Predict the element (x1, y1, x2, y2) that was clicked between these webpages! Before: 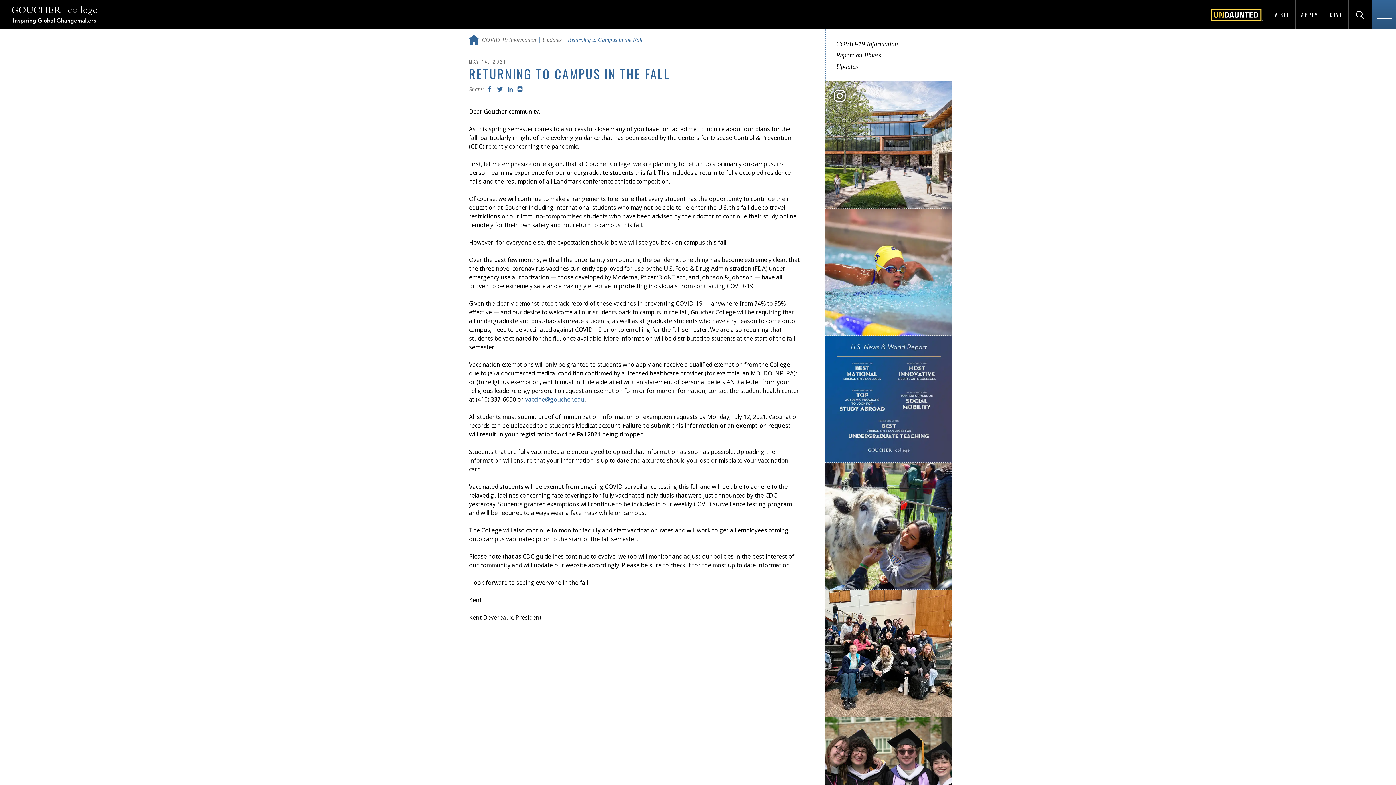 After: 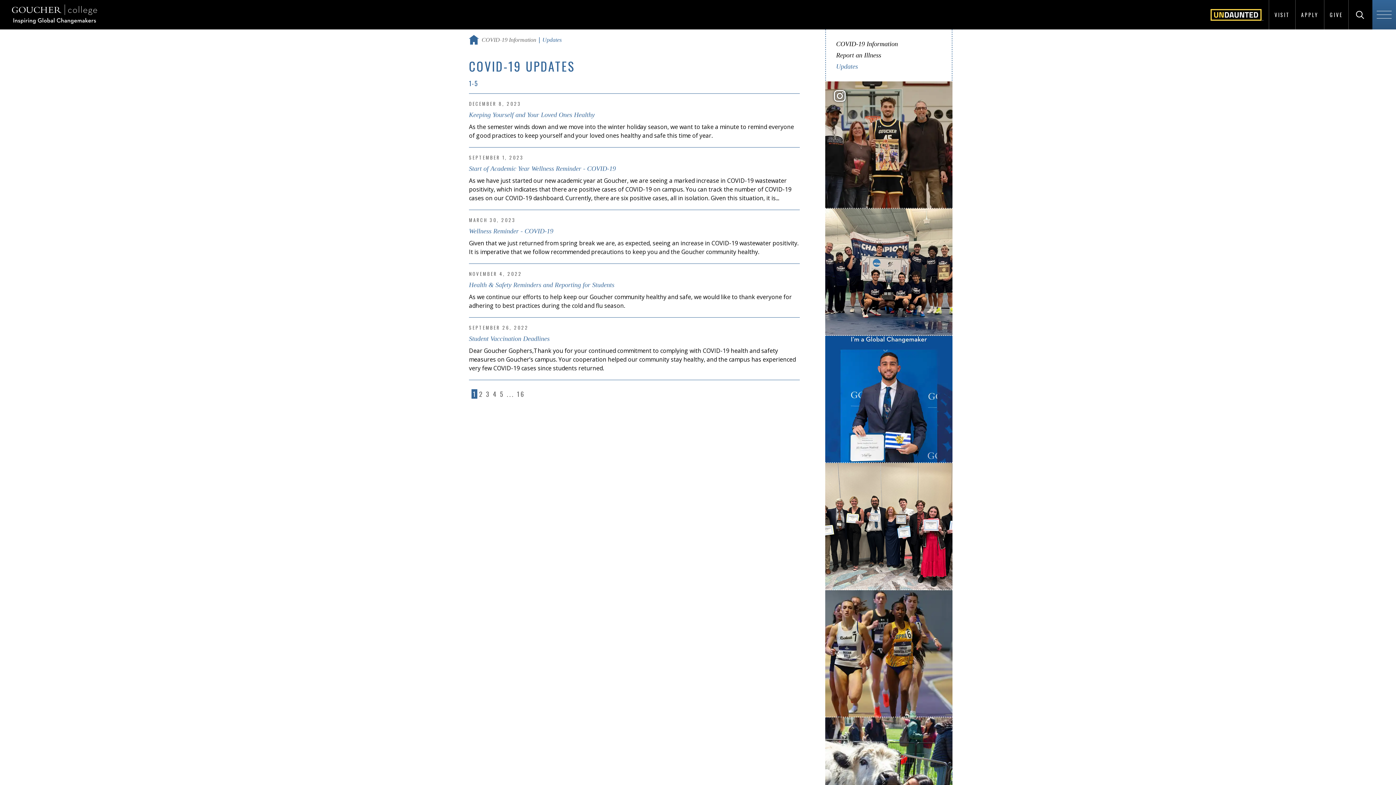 Action: bbox: (541, 34, 563, 44) label: Updates